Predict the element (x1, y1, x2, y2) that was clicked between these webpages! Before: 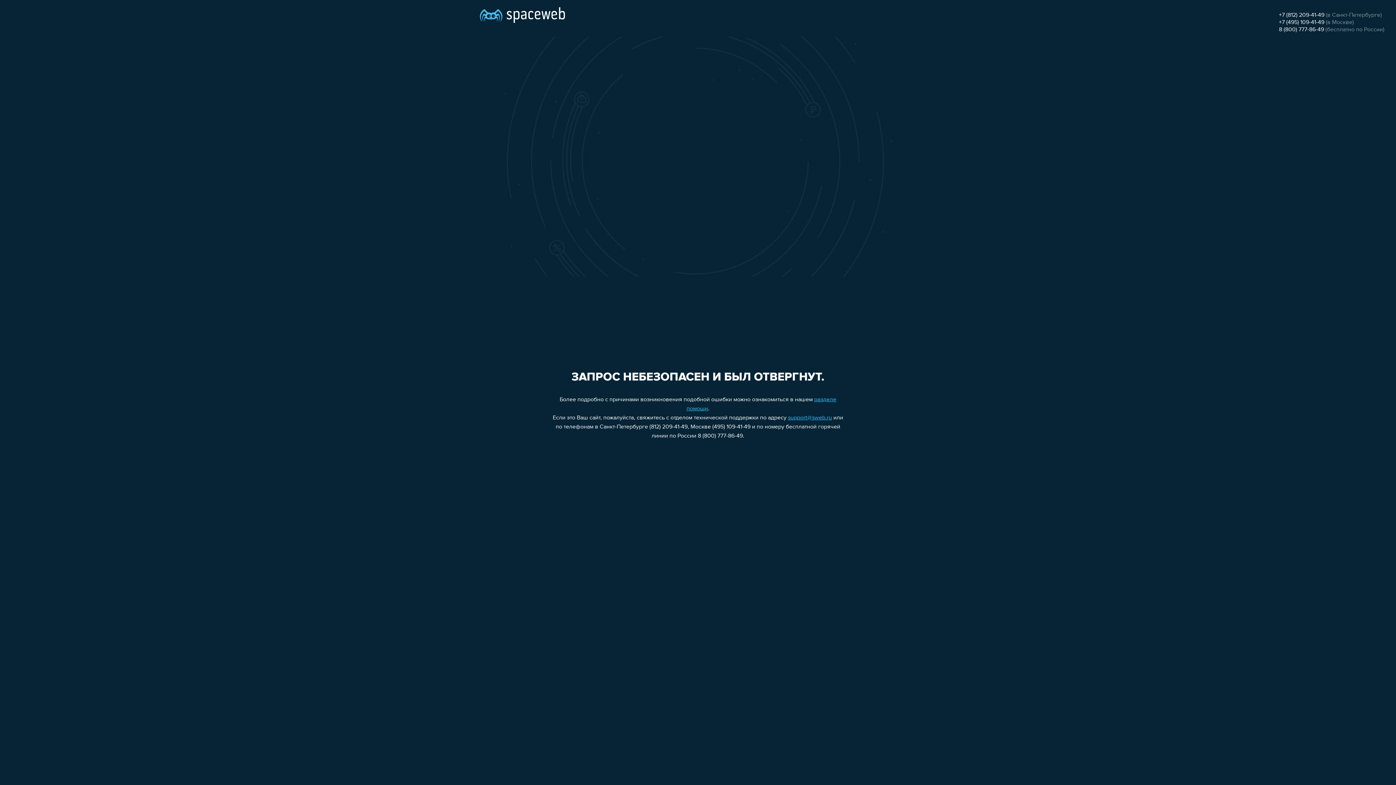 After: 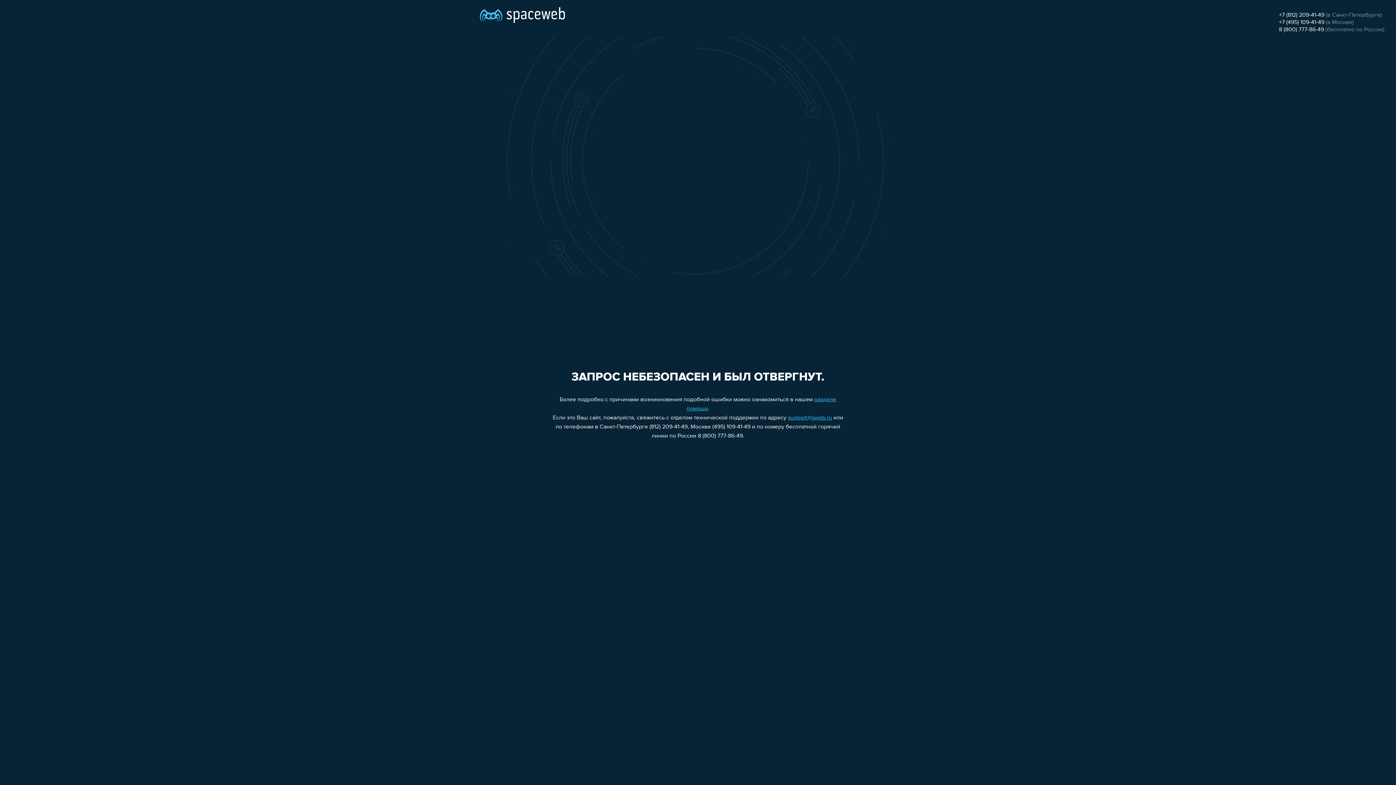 Action: label: +7 (812) 209-41-49 bbox: (1279, 12, 1324, 18)